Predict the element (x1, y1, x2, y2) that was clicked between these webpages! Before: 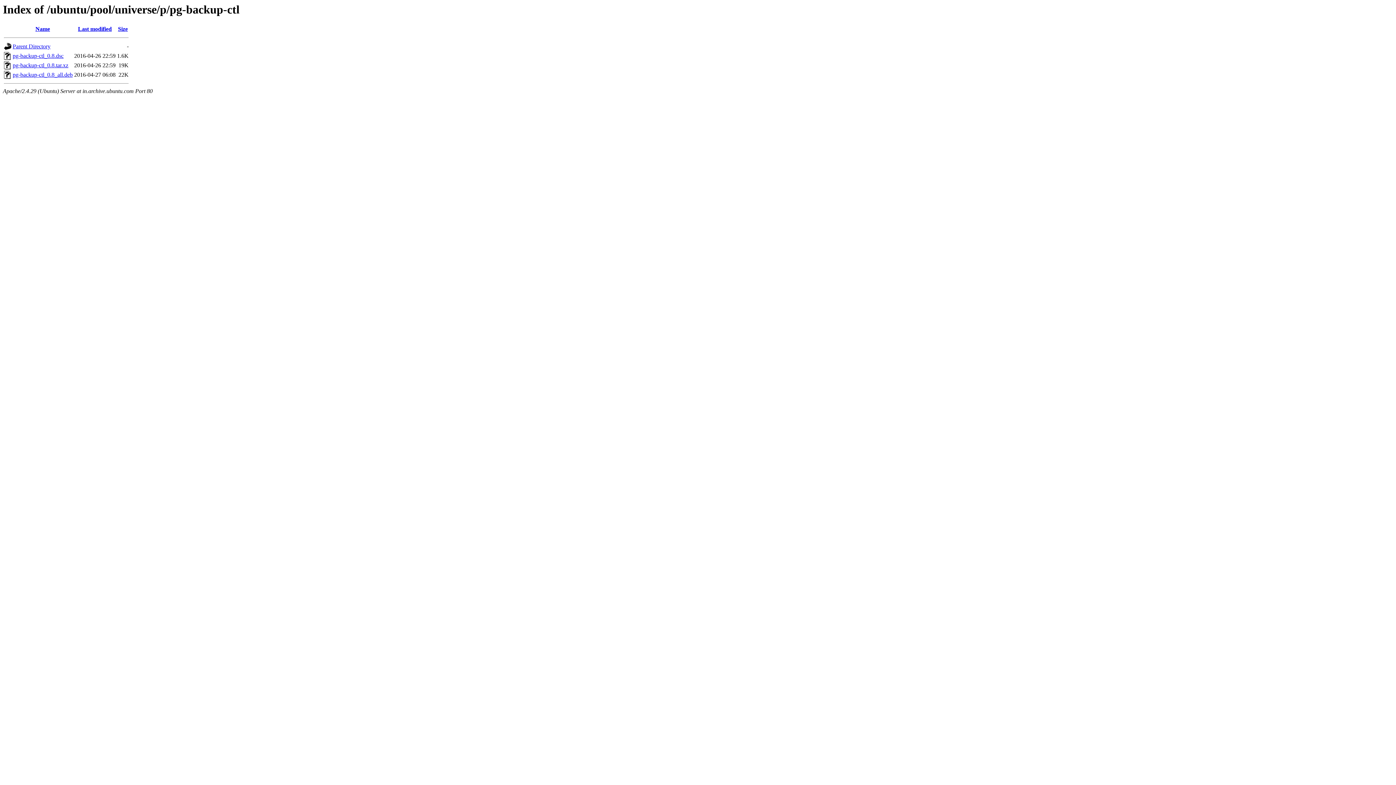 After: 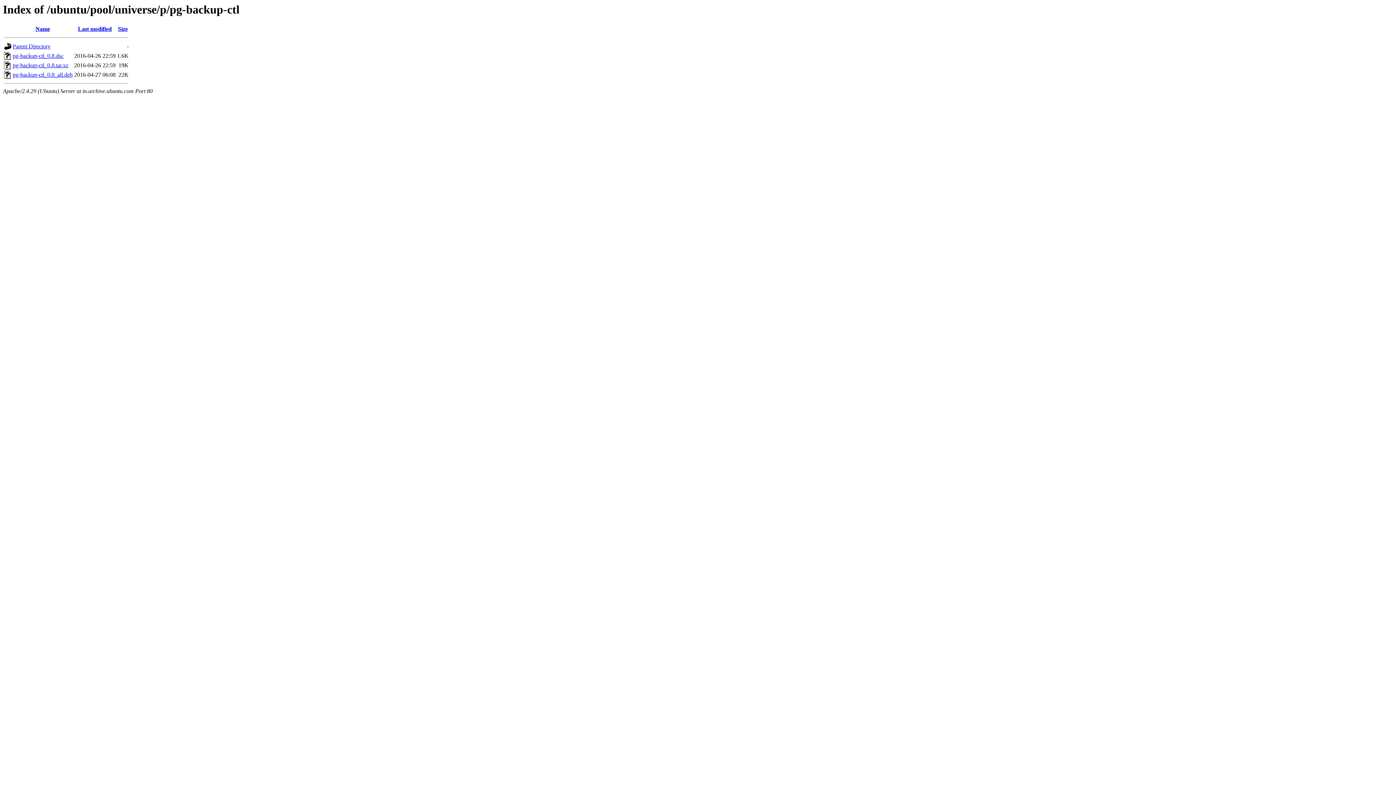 Action: label: Name bbox: (35, 25, 50, 32)